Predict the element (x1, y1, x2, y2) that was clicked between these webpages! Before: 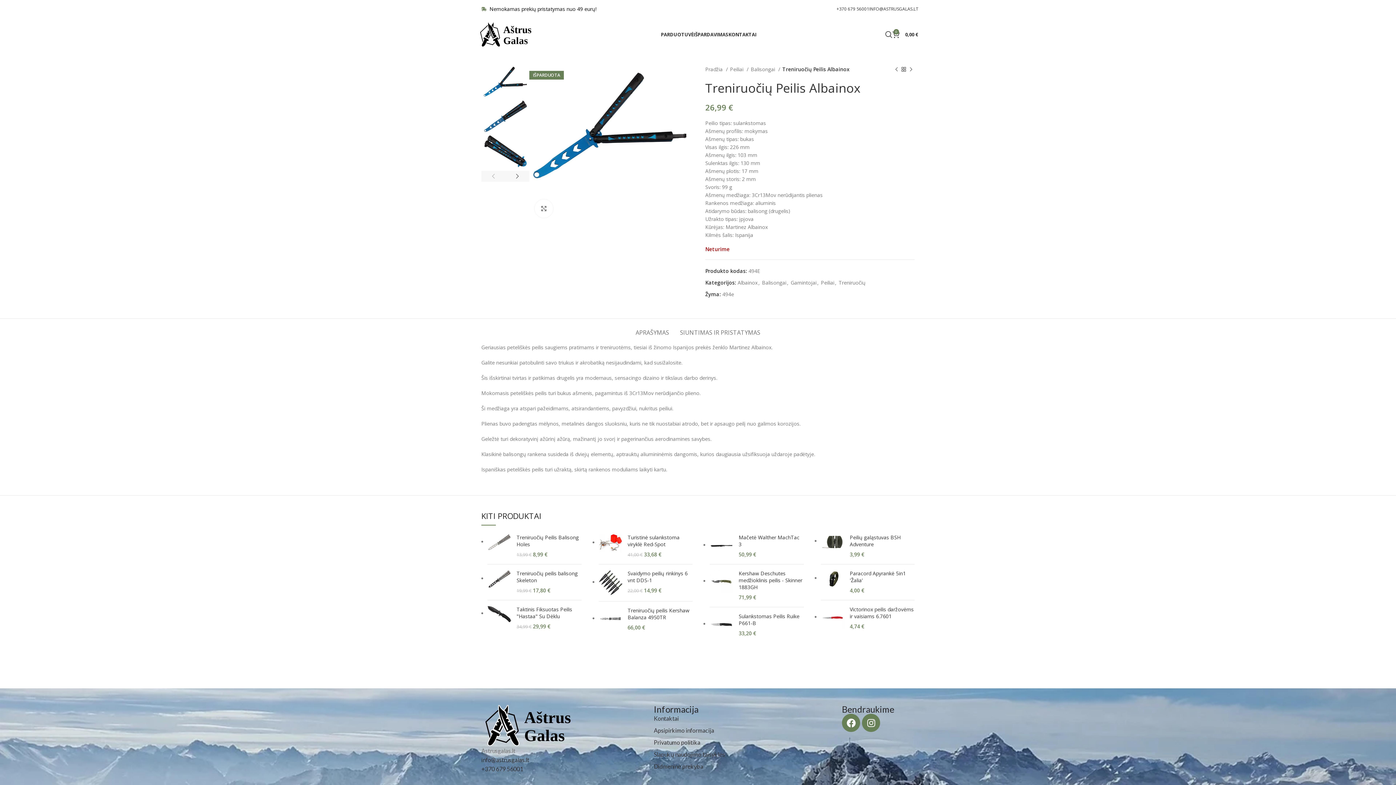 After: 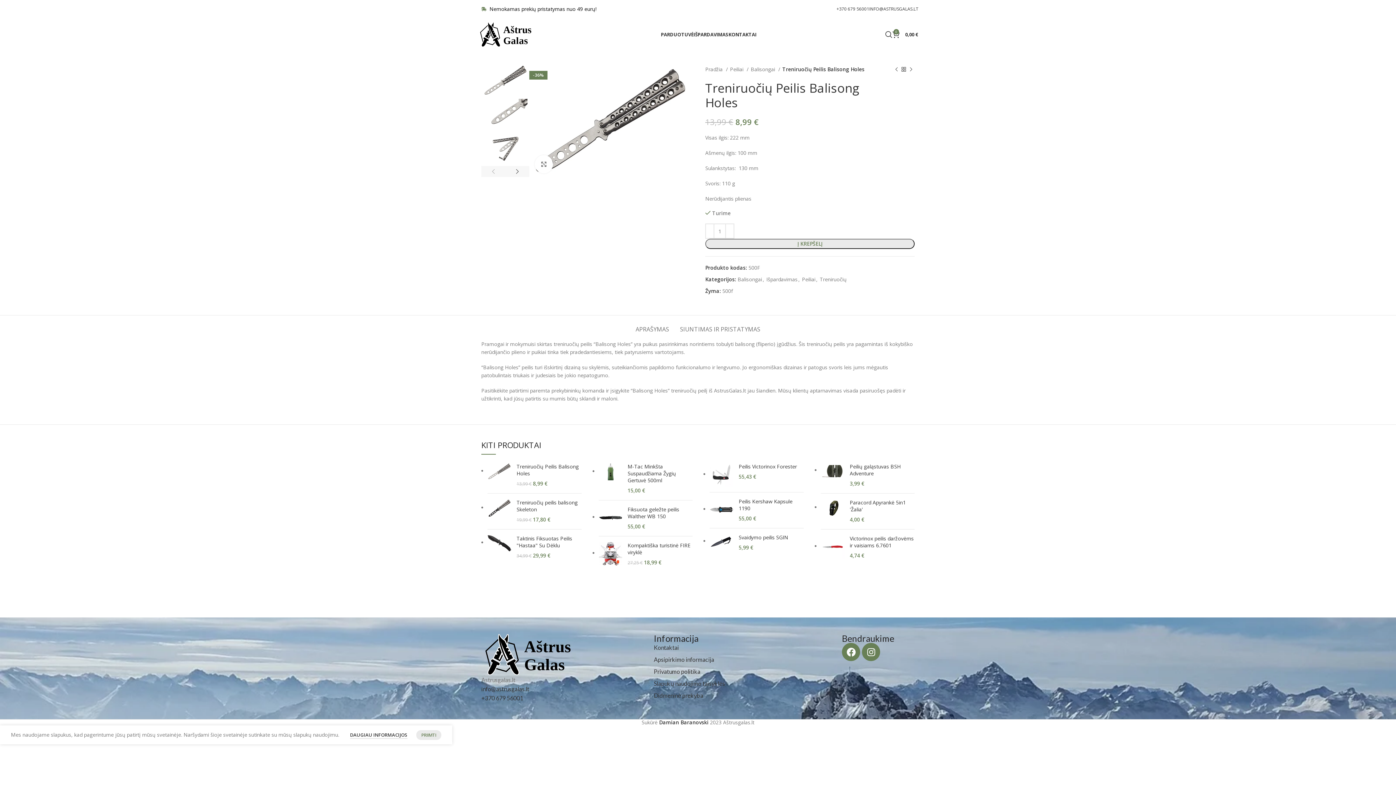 Action: bbox: (487, 534, 511, 558)